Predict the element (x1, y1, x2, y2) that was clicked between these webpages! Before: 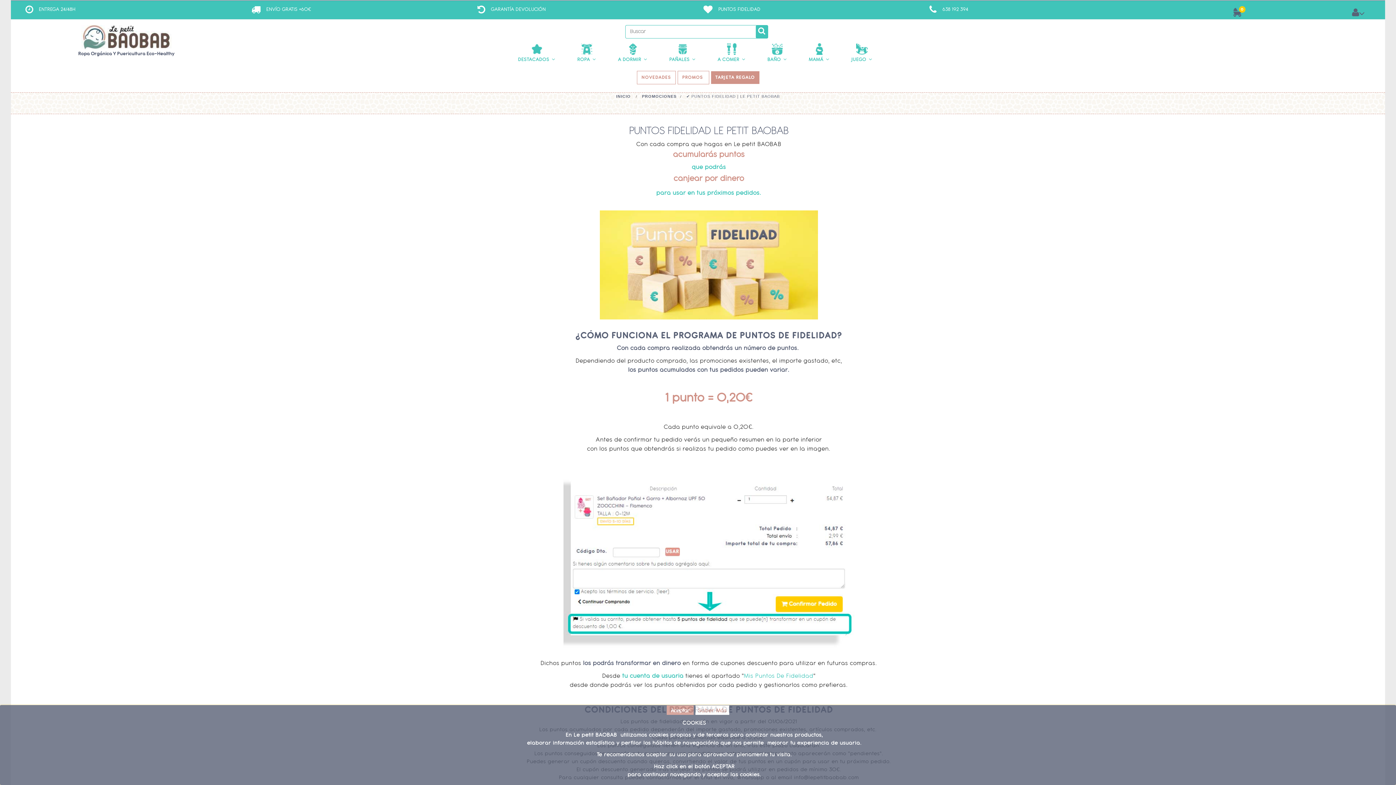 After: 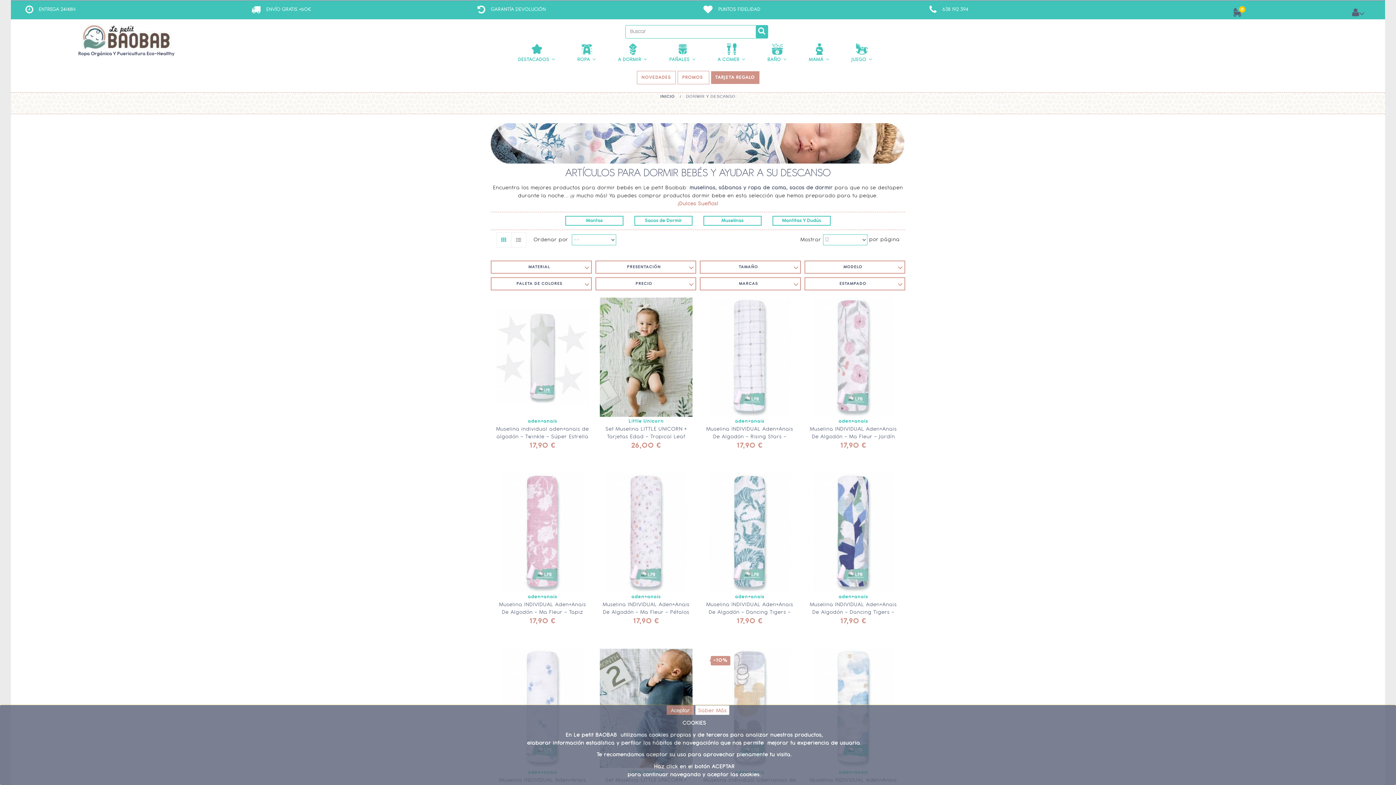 Action: bbox: (607, 43, 658, 63) label: A DORMIR 